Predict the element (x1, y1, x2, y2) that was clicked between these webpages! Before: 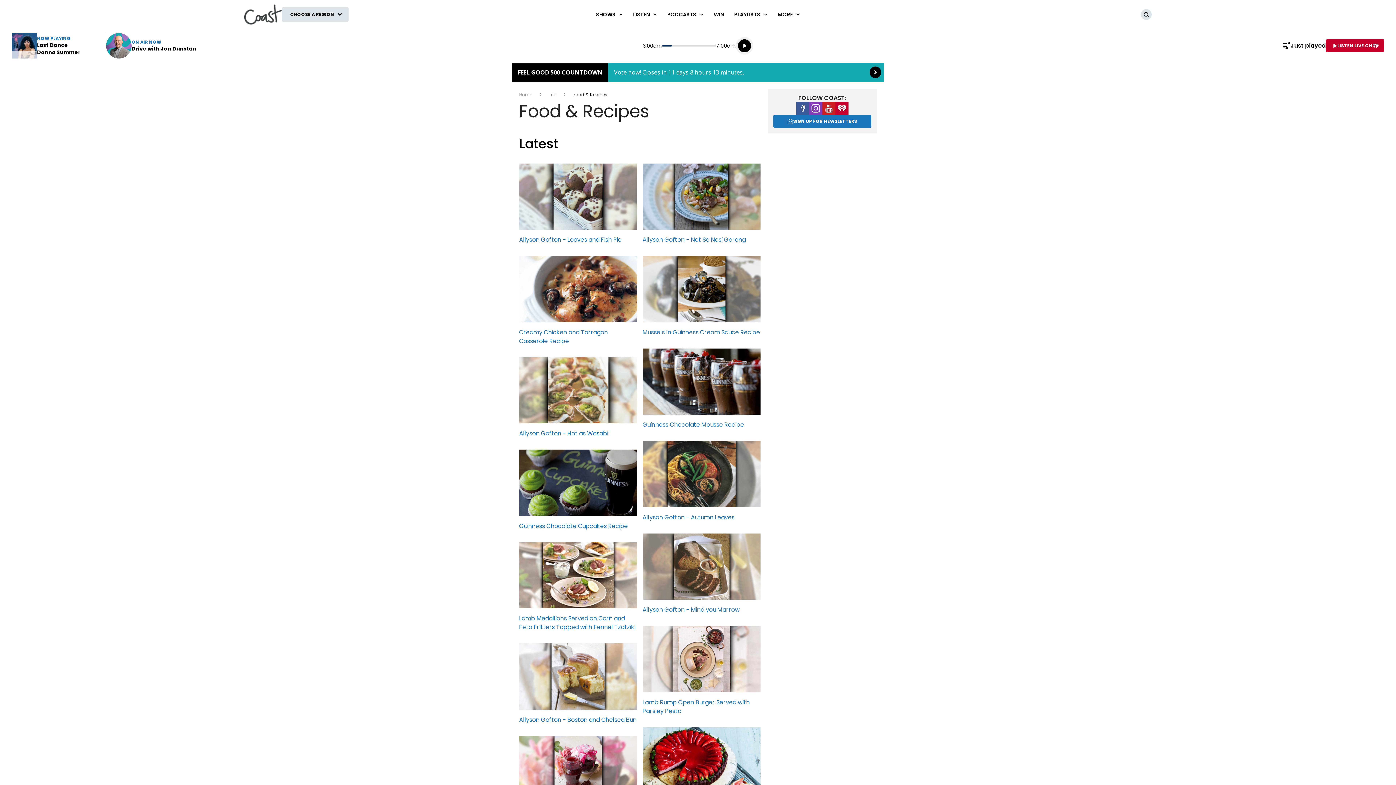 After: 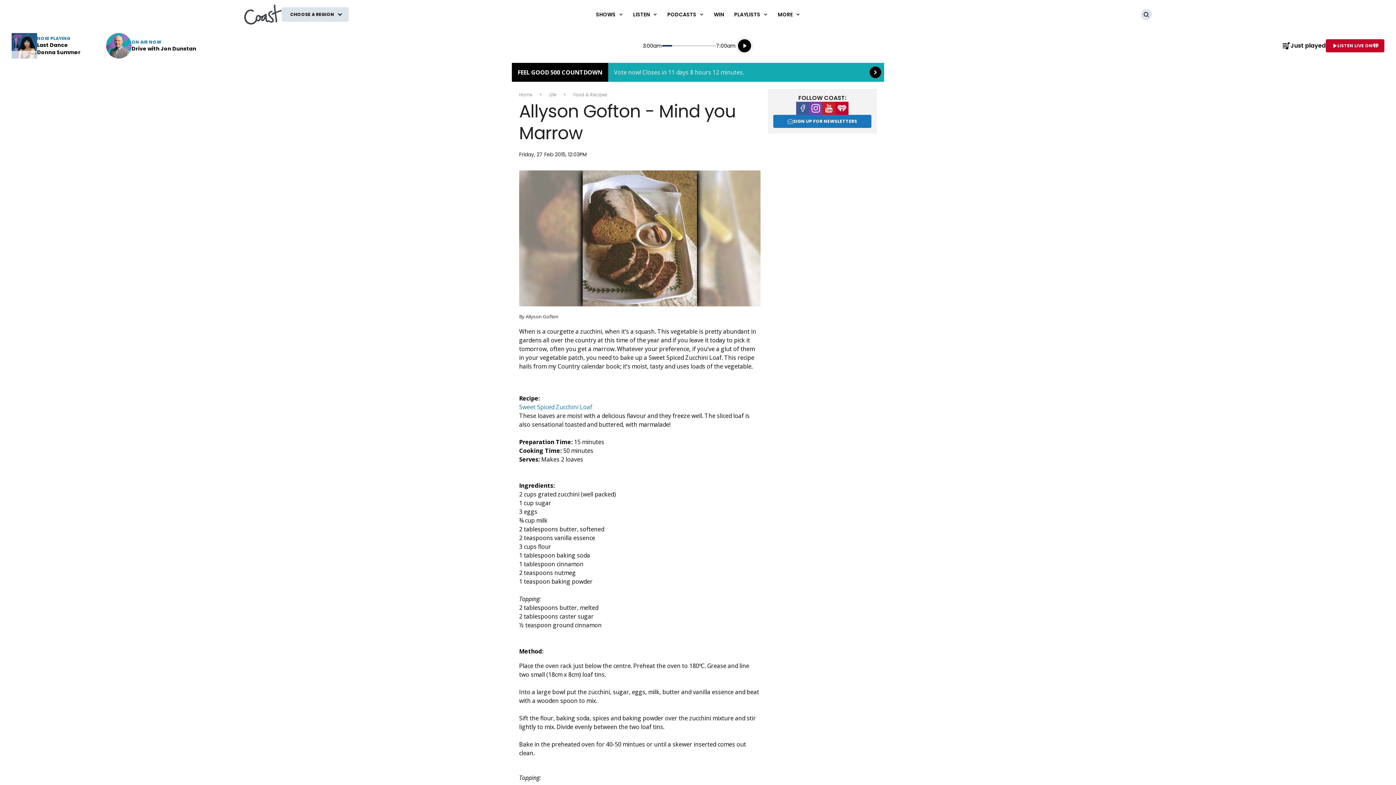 Action: bbox: (642, 533, 760, 620) label: Allyson Gofton - Mind you Marrow